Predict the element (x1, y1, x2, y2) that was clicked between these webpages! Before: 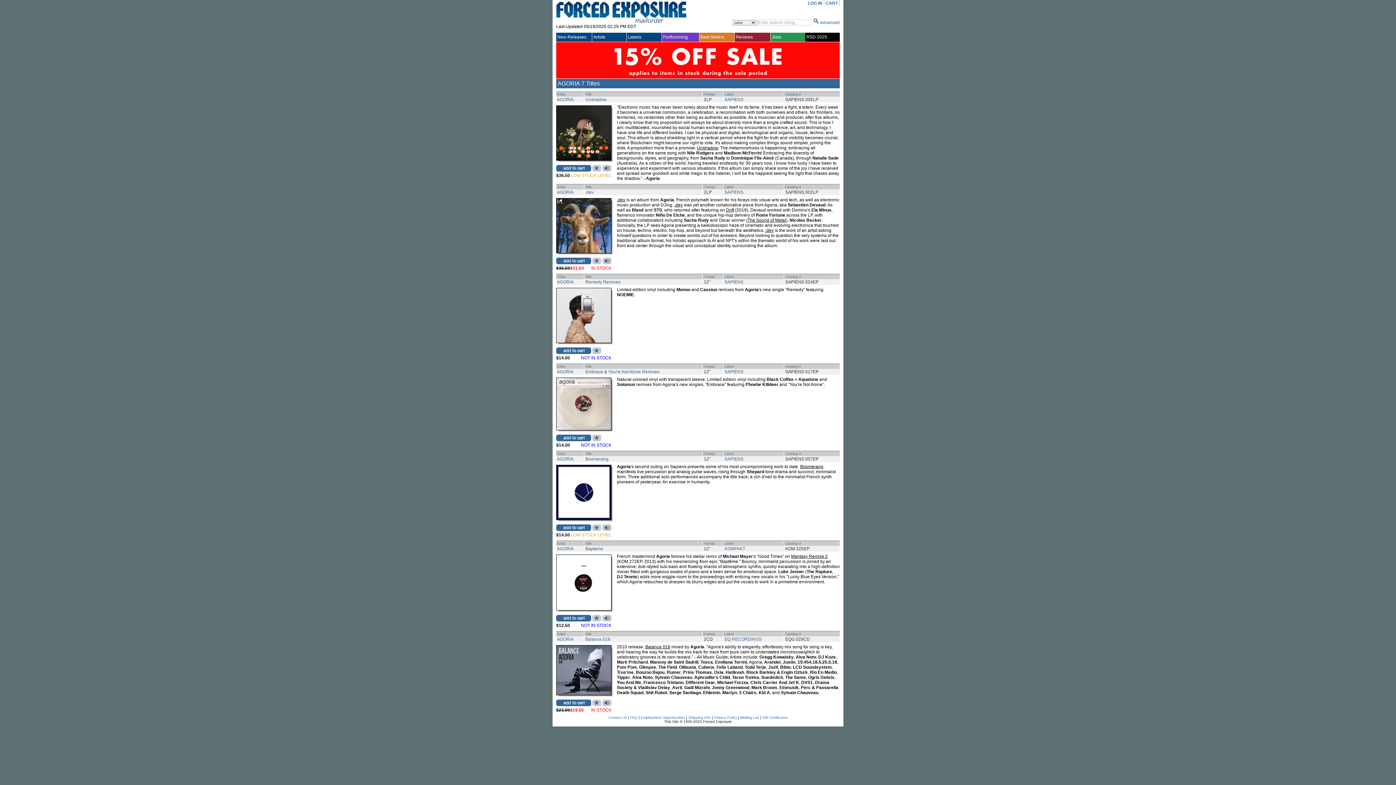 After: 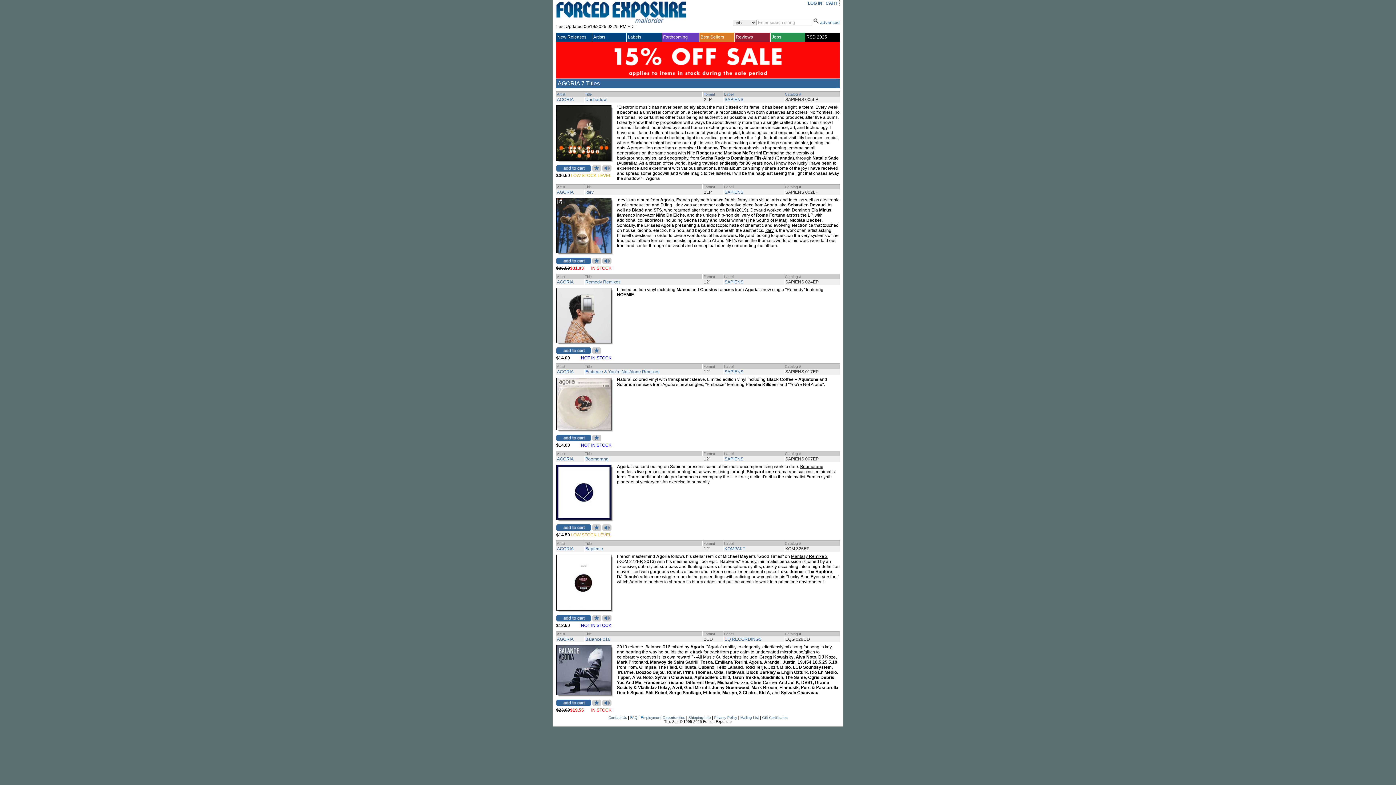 Action: bbox: (557, 456, 573, 461) label: AGORIA